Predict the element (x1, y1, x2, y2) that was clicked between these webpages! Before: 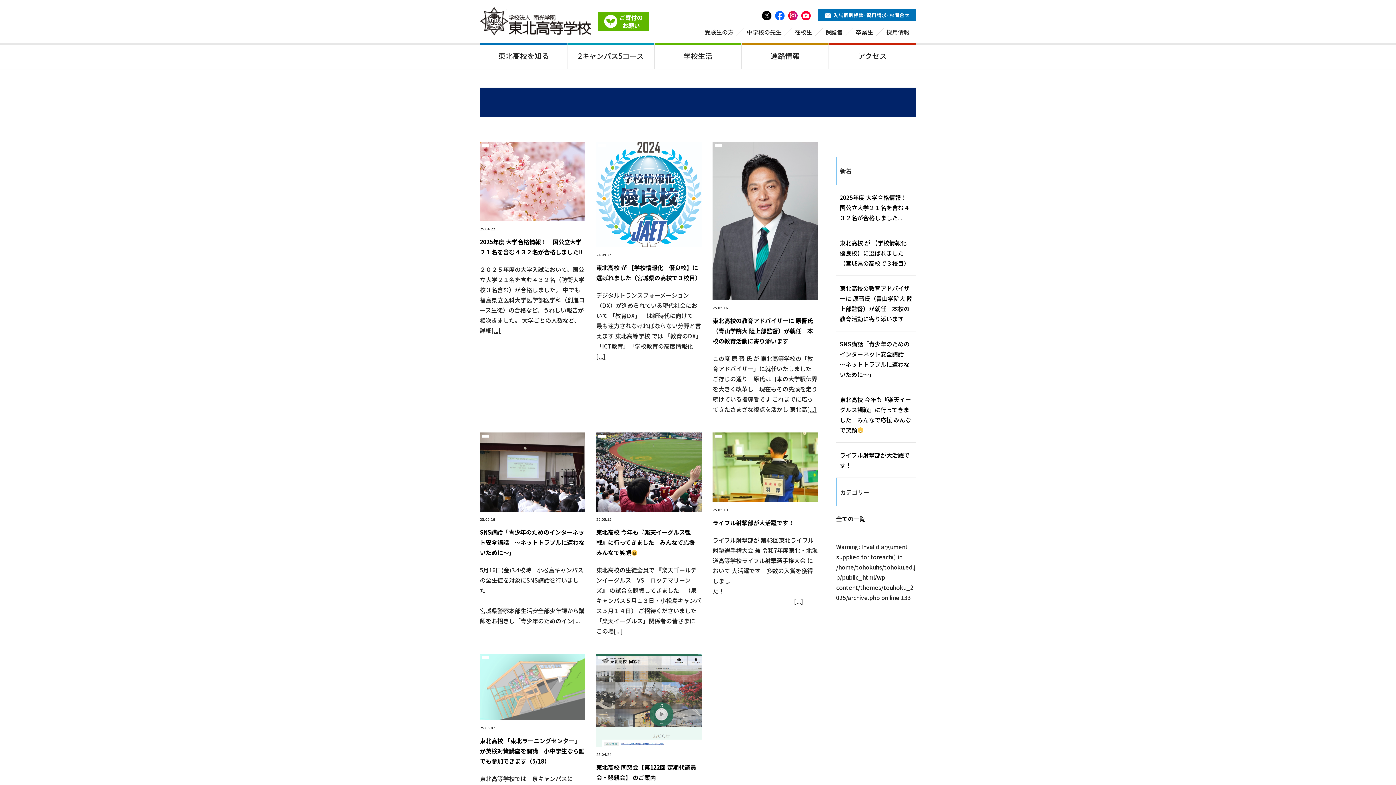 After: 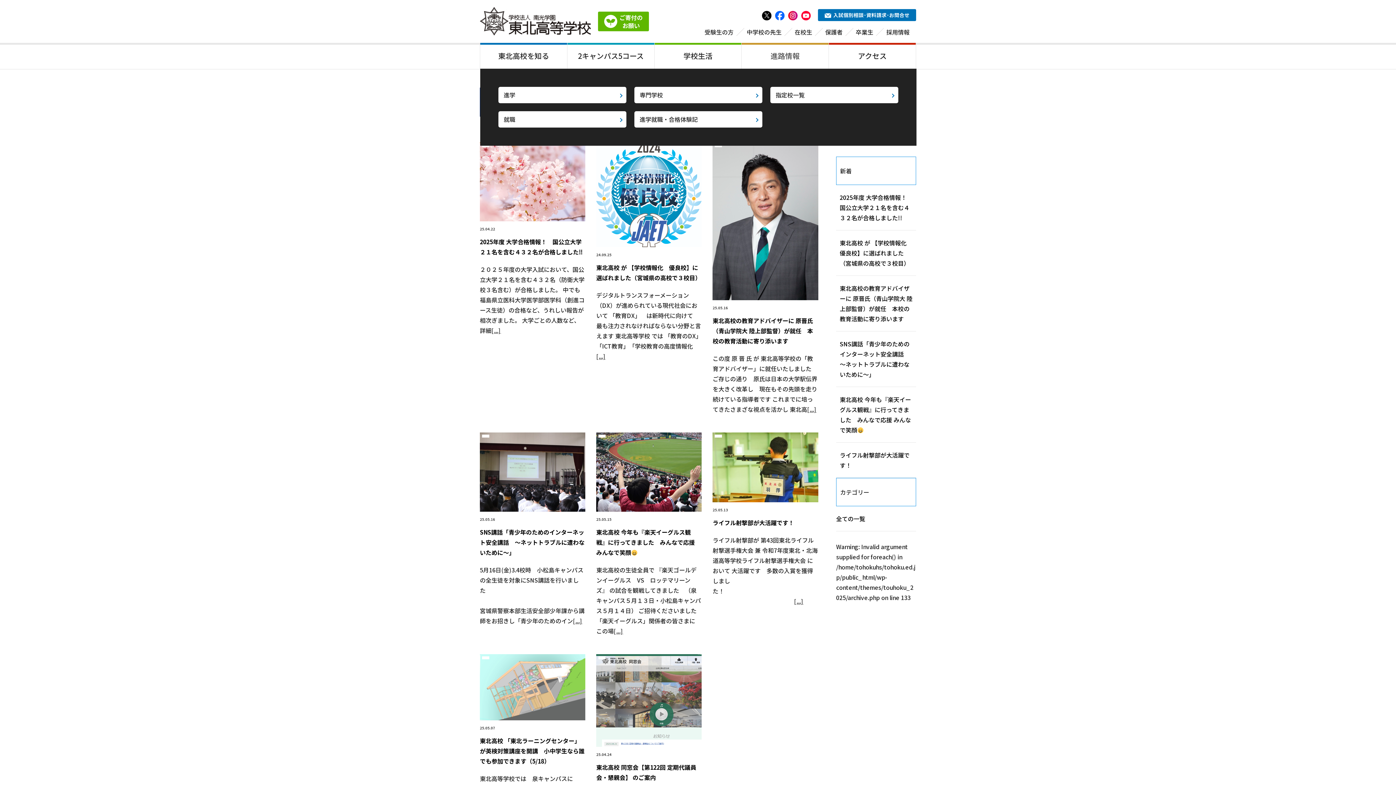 Action: label: 進路情報 bbox: (741, 42, 828, 69)